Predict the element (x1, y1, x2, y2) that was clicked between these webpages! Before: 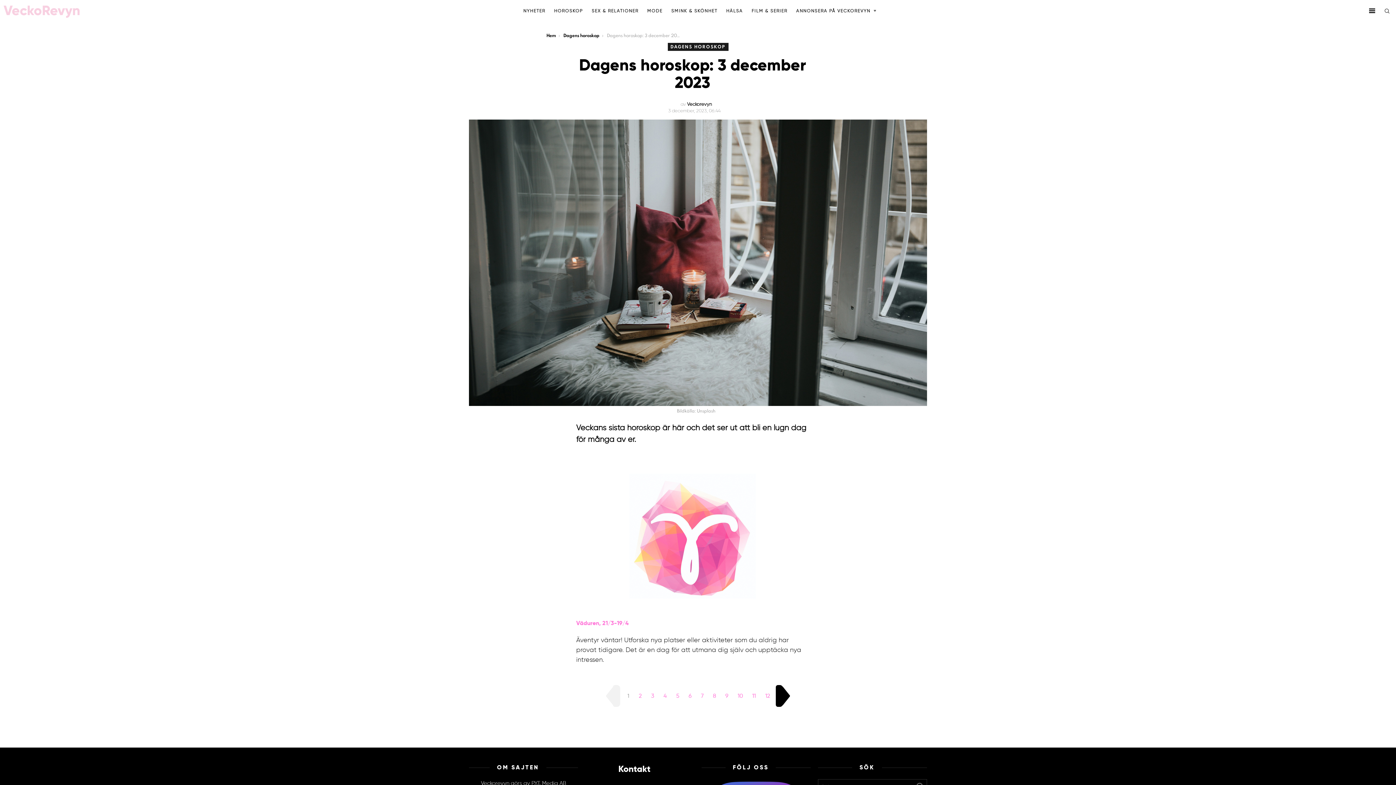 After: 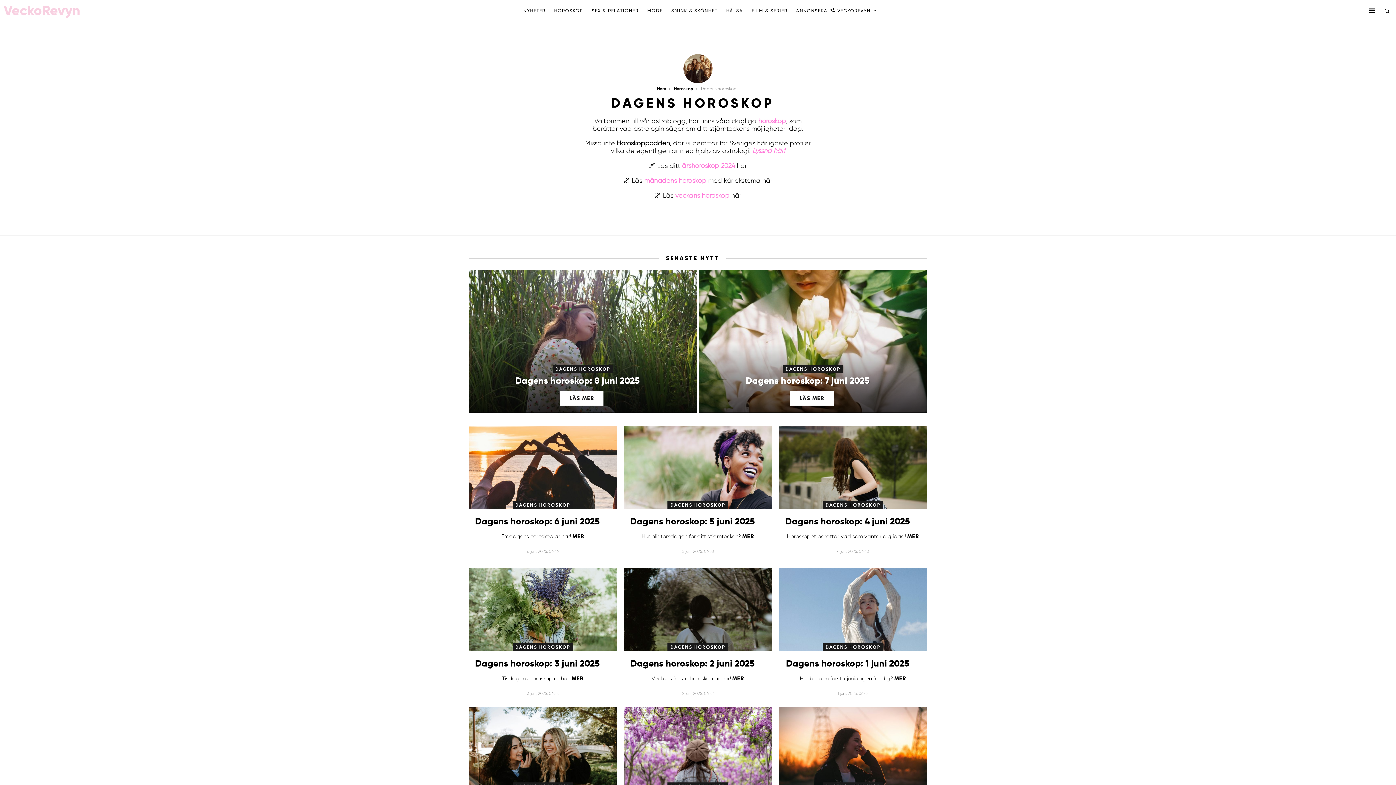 Action: label: Dagens horoskop bbox: (563, 32, 599, 38)